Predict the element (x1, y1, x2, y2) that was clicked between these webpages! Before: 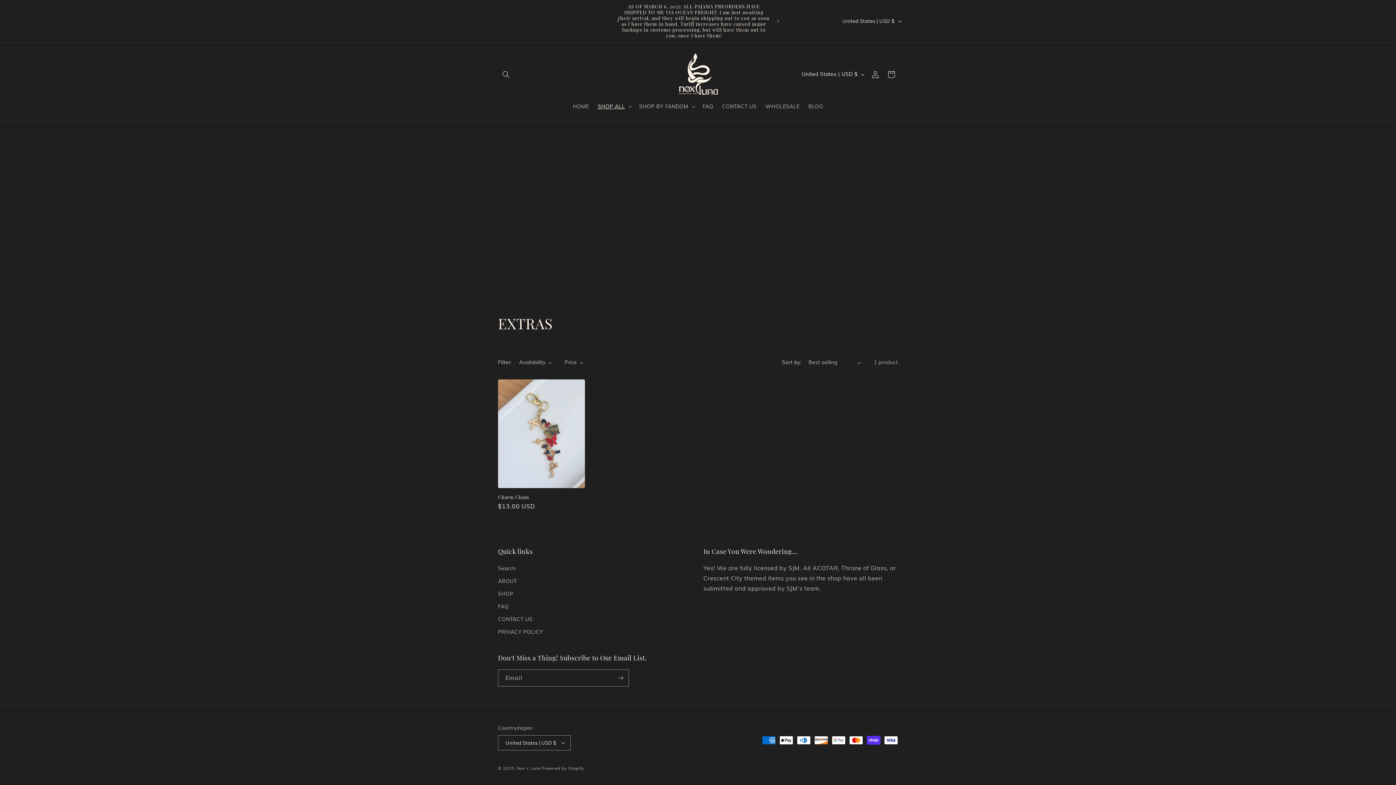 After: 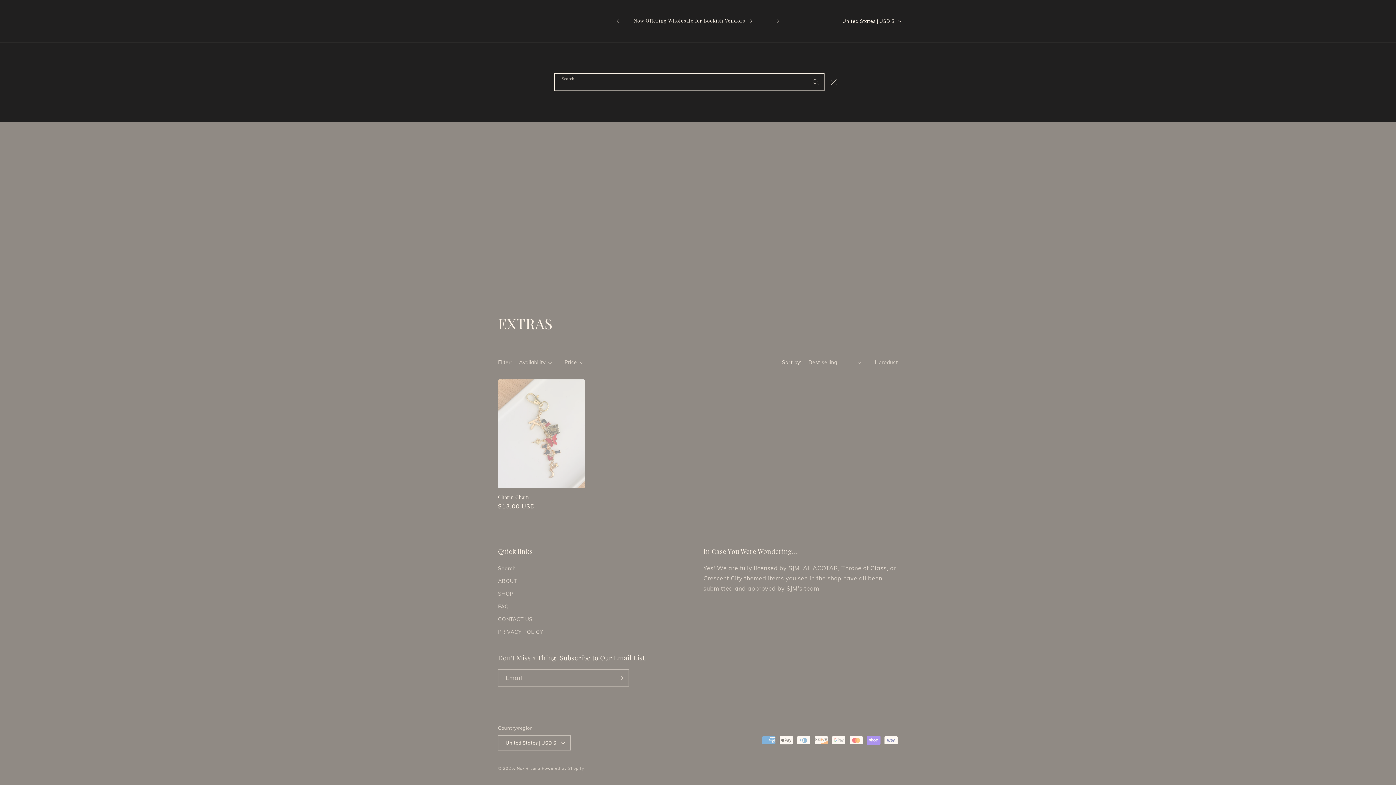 Action: bbox: (498, 66, 514, 82) label: Search